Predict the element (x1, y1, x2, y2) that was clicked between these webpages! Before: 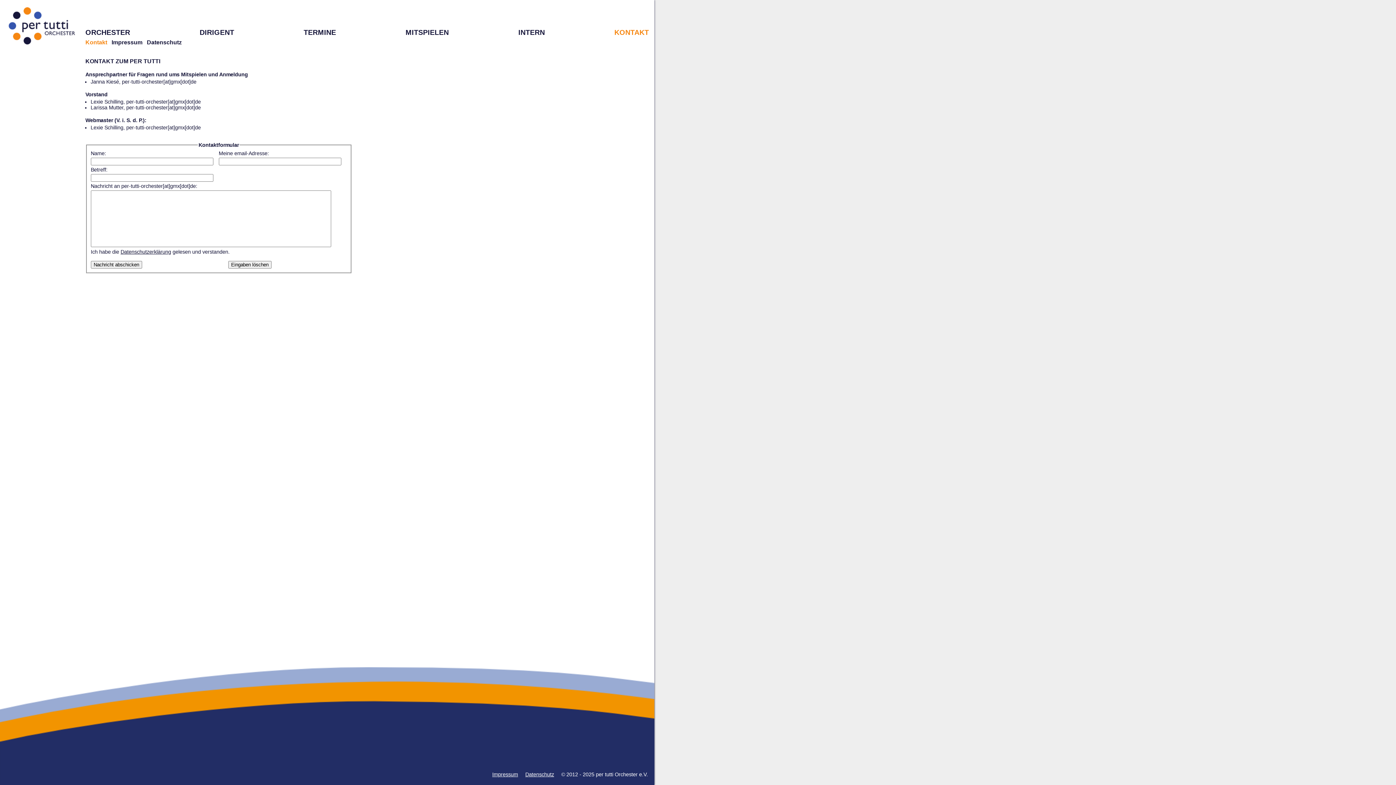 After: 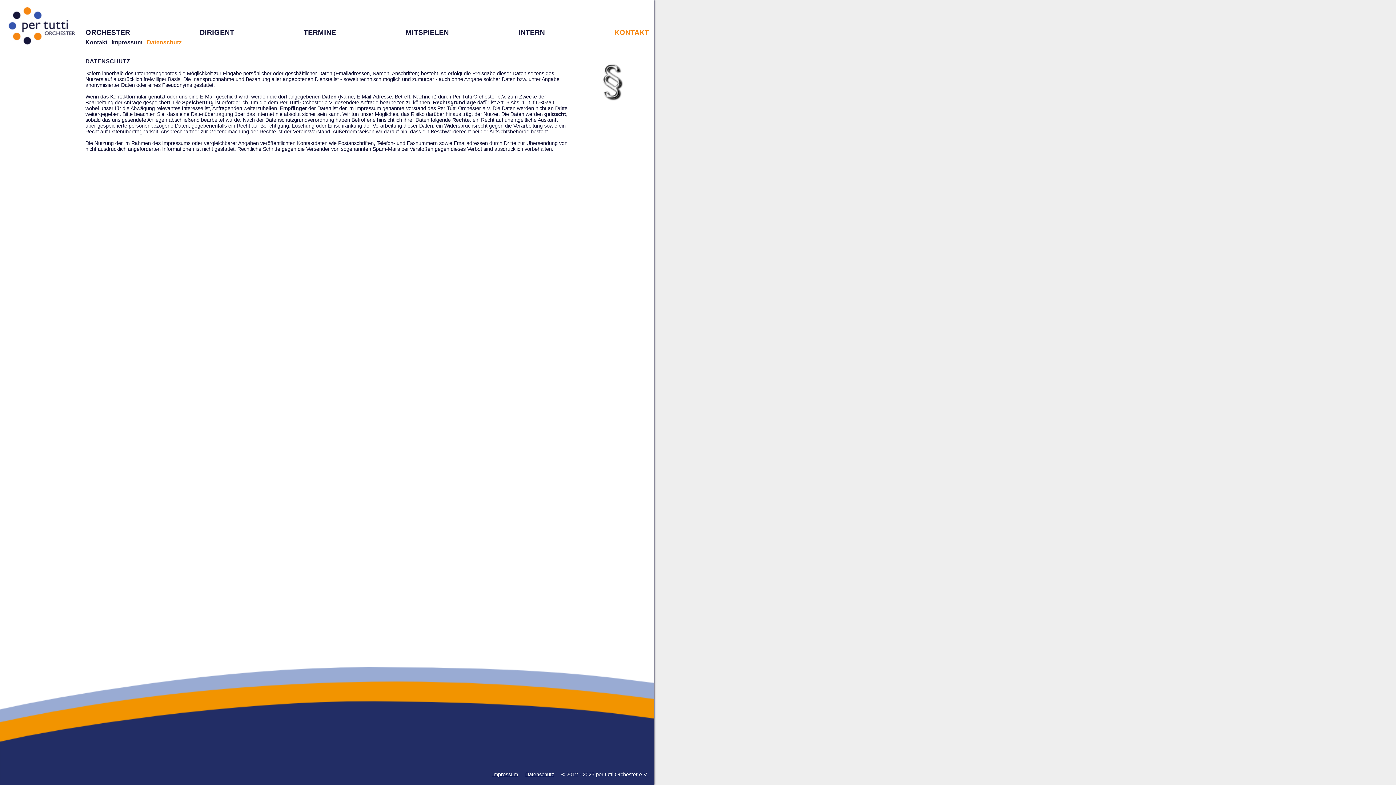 Action: label: Datenschutzerklärung bbox: (120, 249, 171, 254)